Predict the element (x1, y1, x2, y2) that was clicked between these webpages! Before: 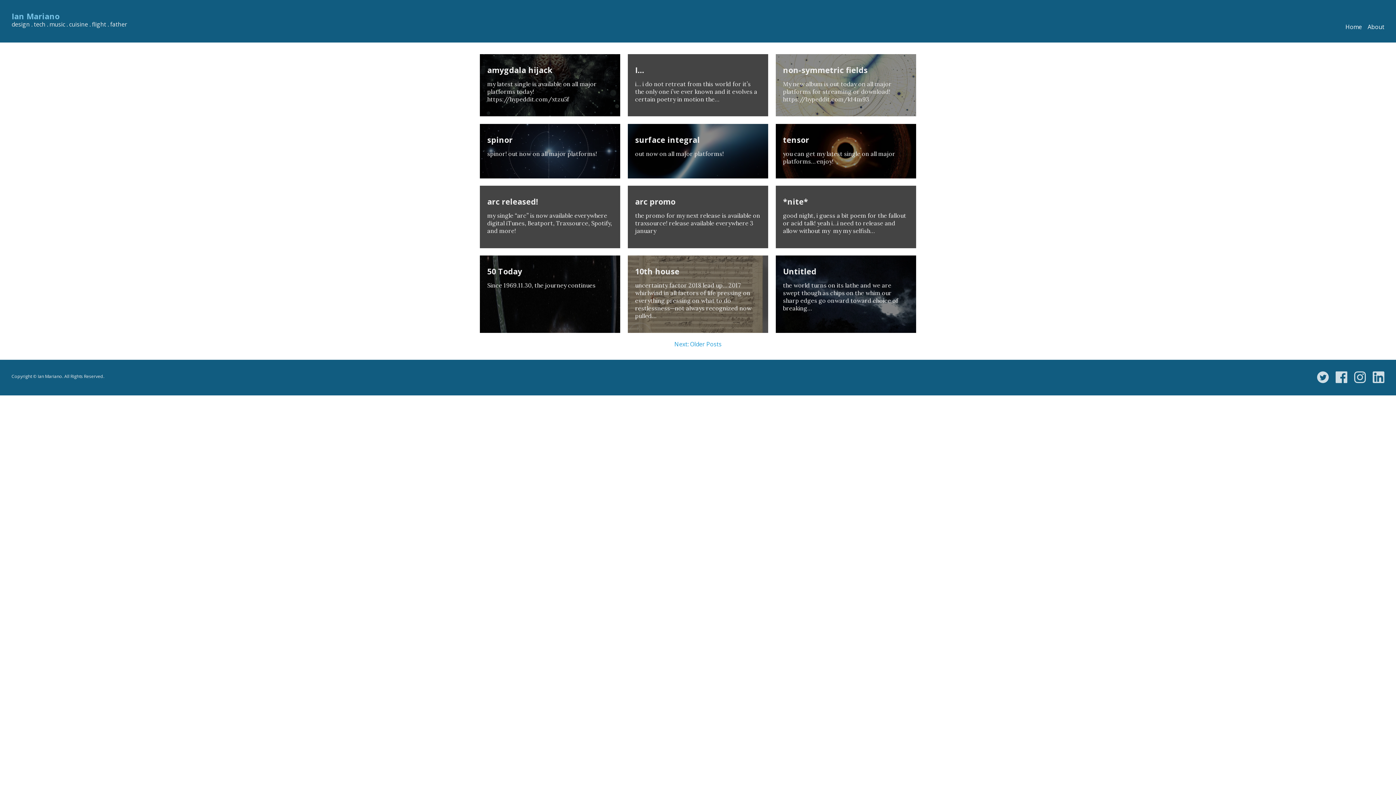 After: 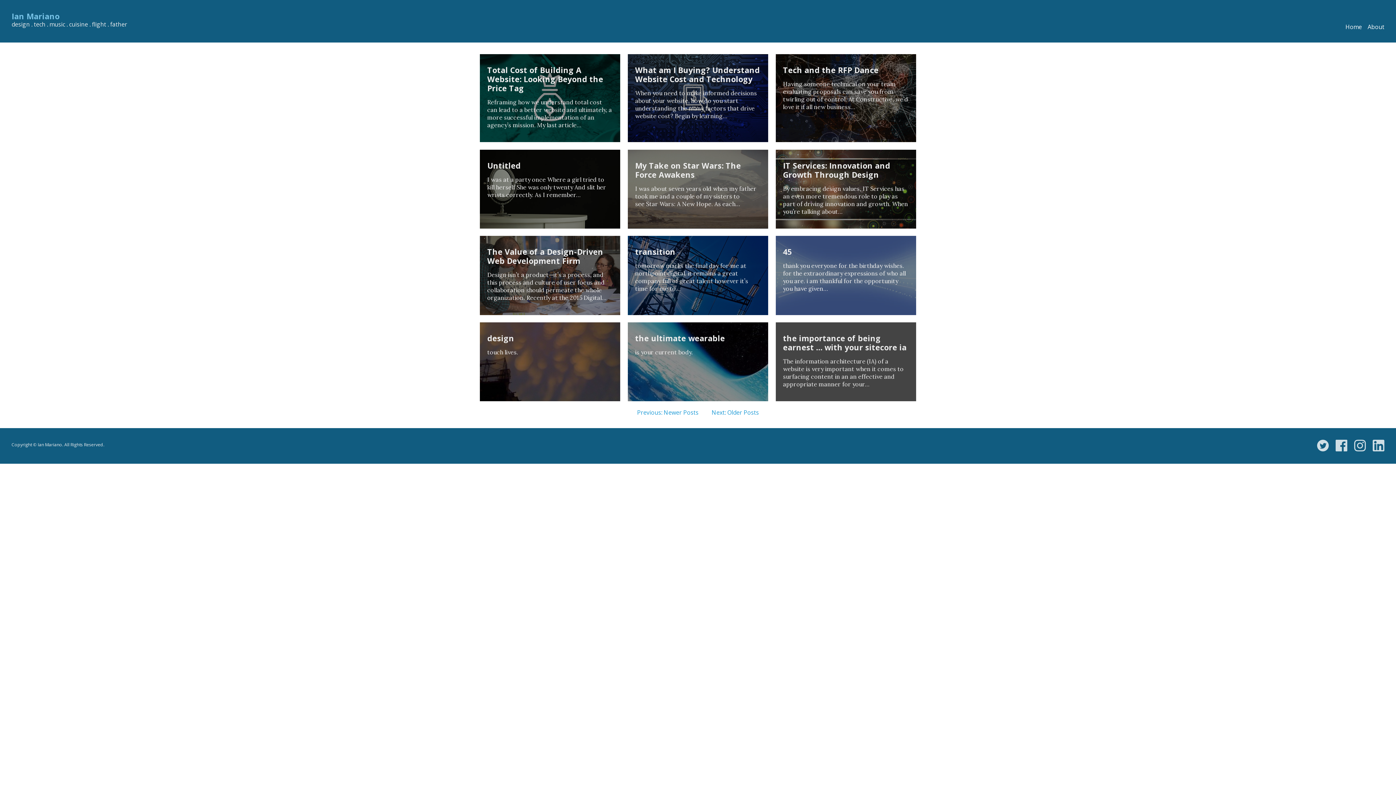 Action: label: Older Posts bbox: (674, 340, 721, 348)